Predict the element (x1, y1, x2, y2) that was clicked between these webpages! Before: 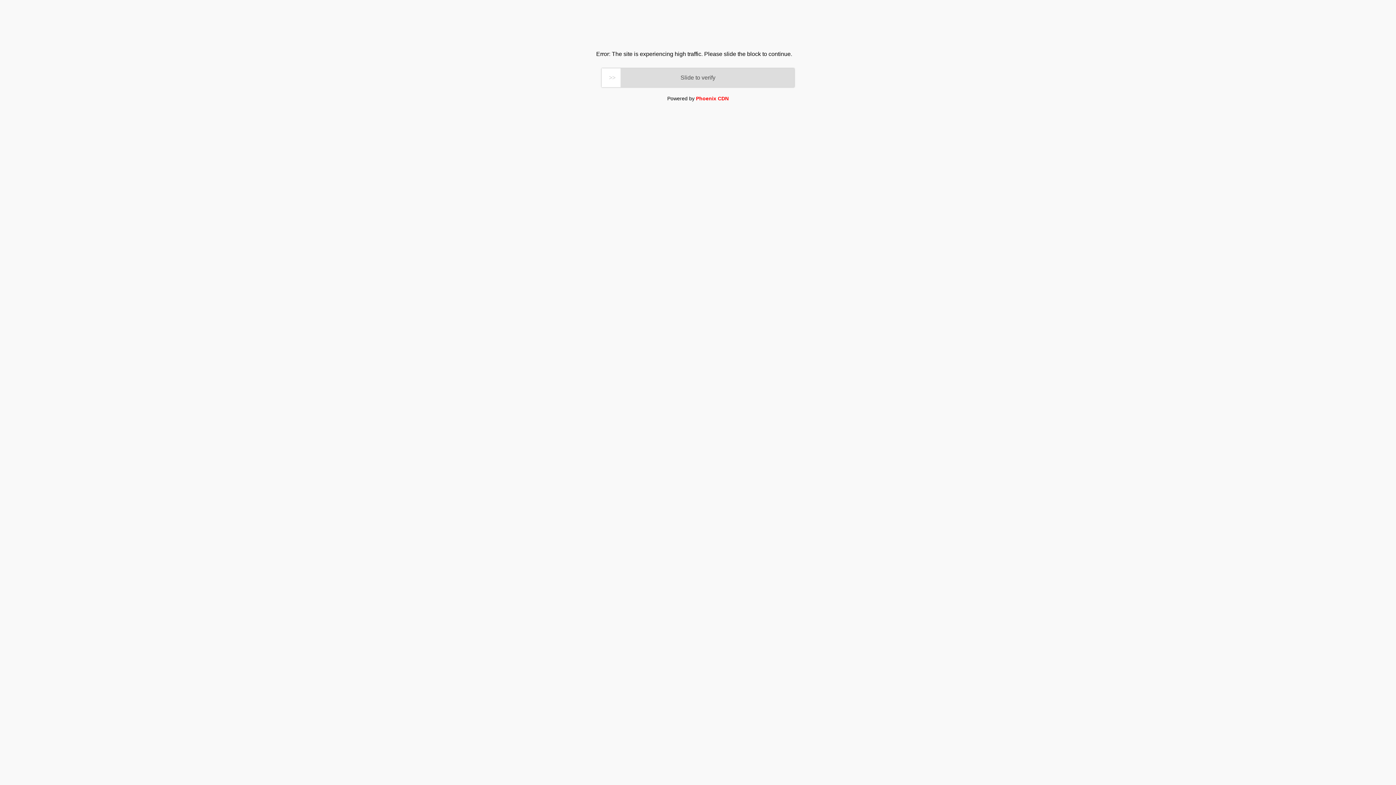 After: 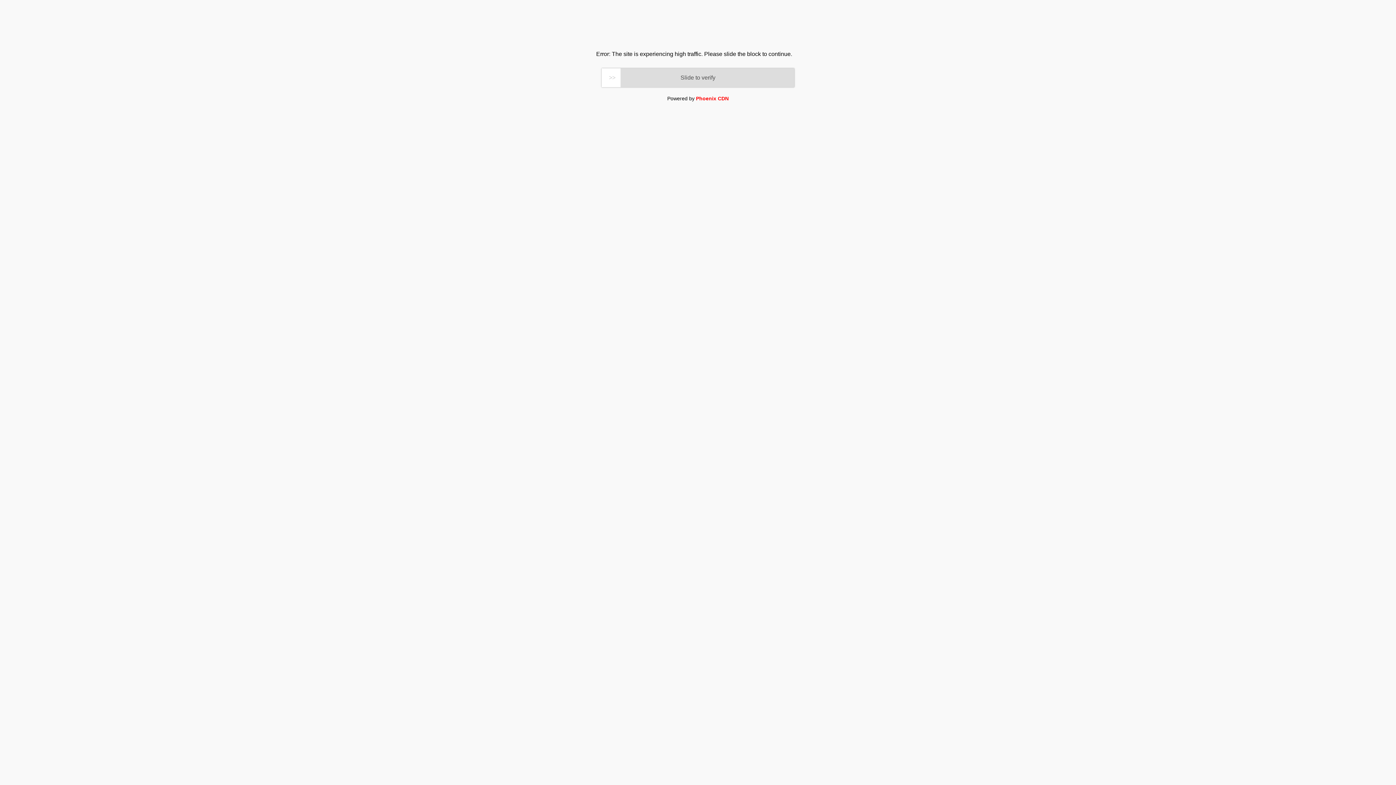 Action: bbox: (696, 95, 728, 101) label: Phoenix CDN